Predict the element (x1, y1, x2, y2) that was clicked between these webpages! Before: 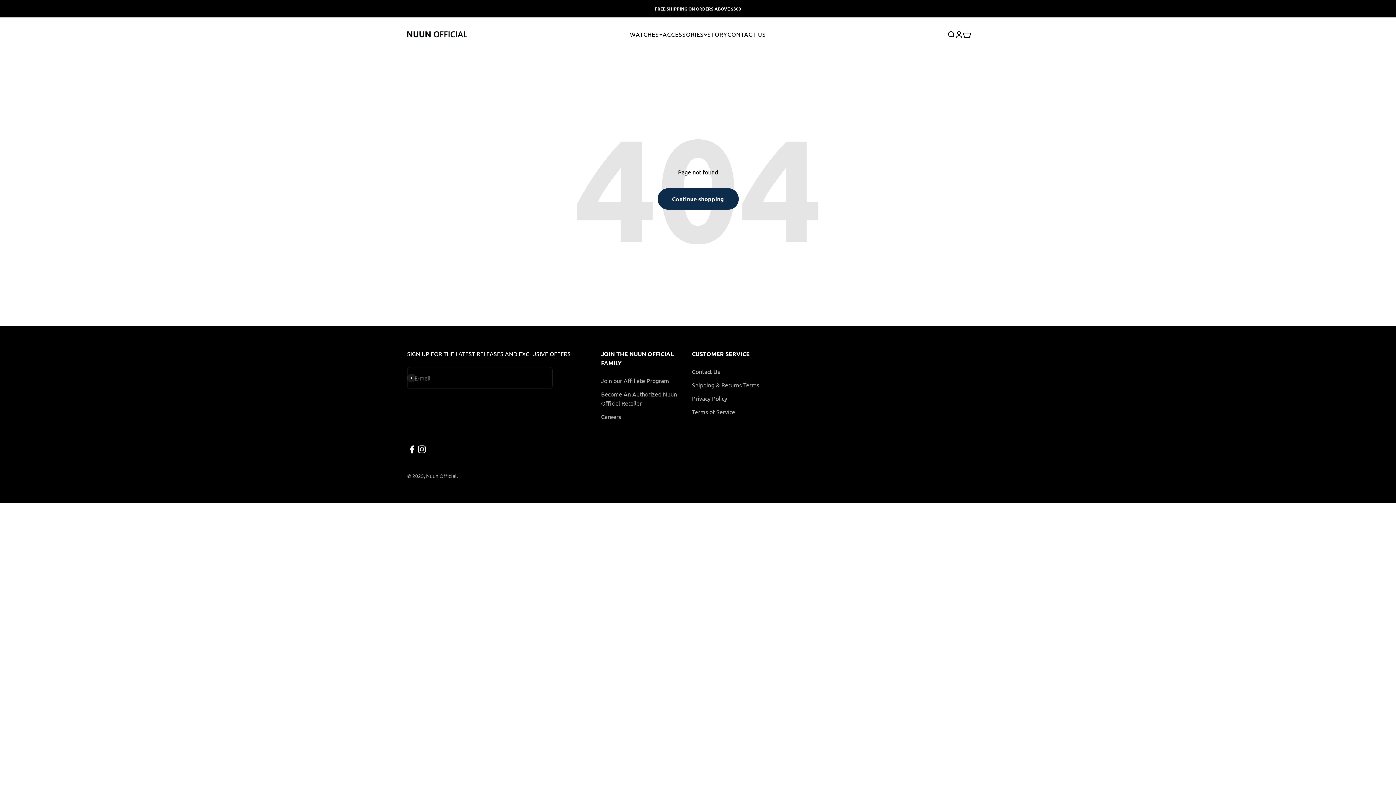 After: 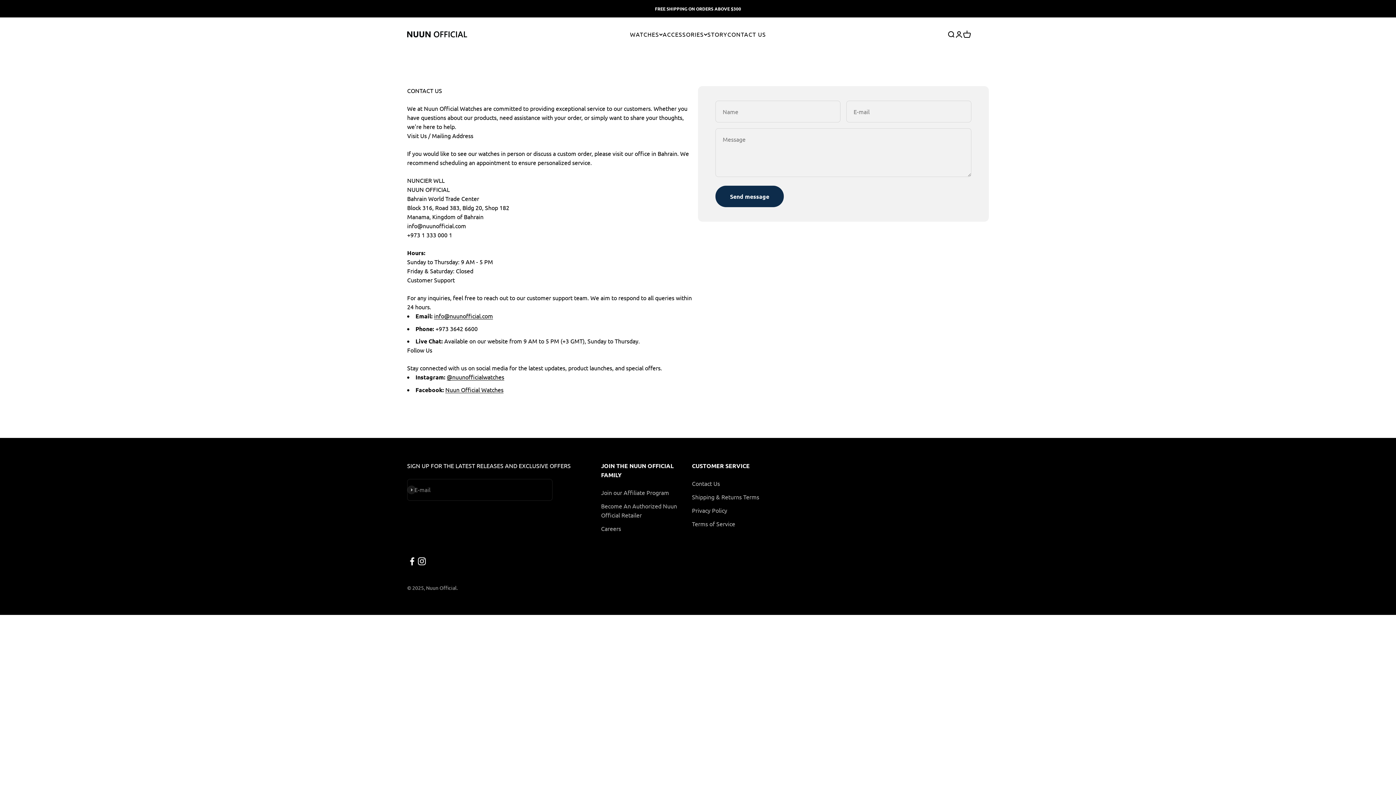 Action: bbox: (727, 30, 766, 37) label: CONTACT US